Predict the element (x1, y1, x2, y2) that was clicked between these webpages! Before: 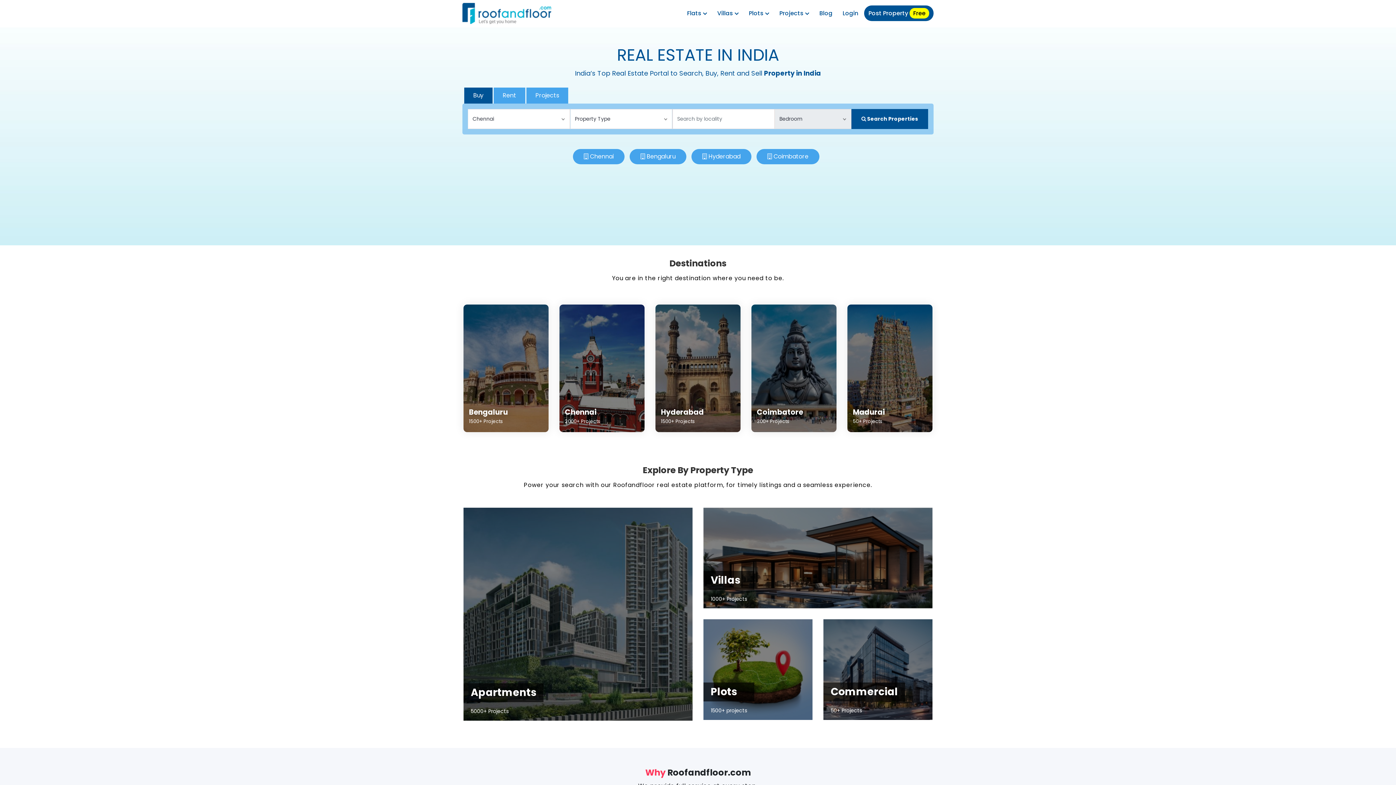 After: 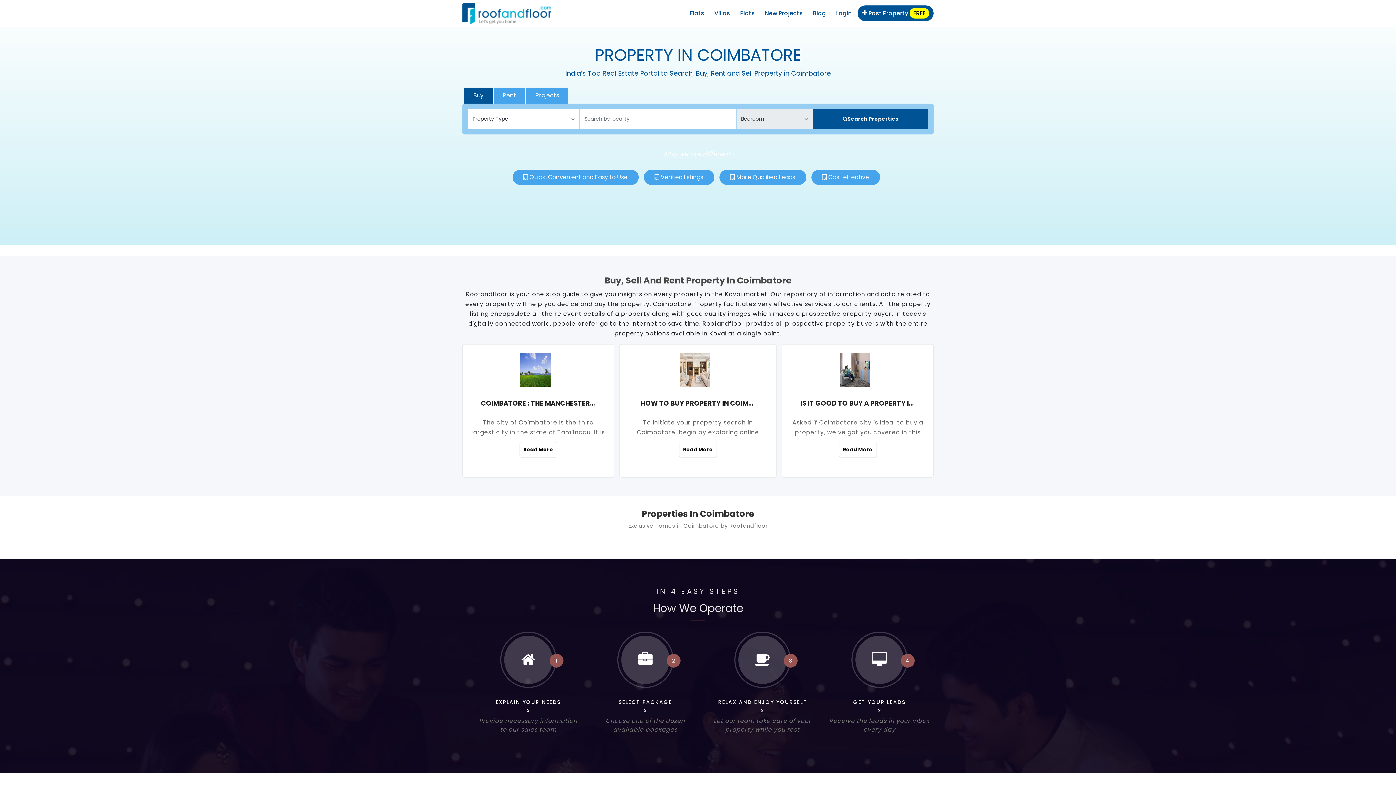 Action: bbox: (773, 152, 808, 160) label: Coimbatore